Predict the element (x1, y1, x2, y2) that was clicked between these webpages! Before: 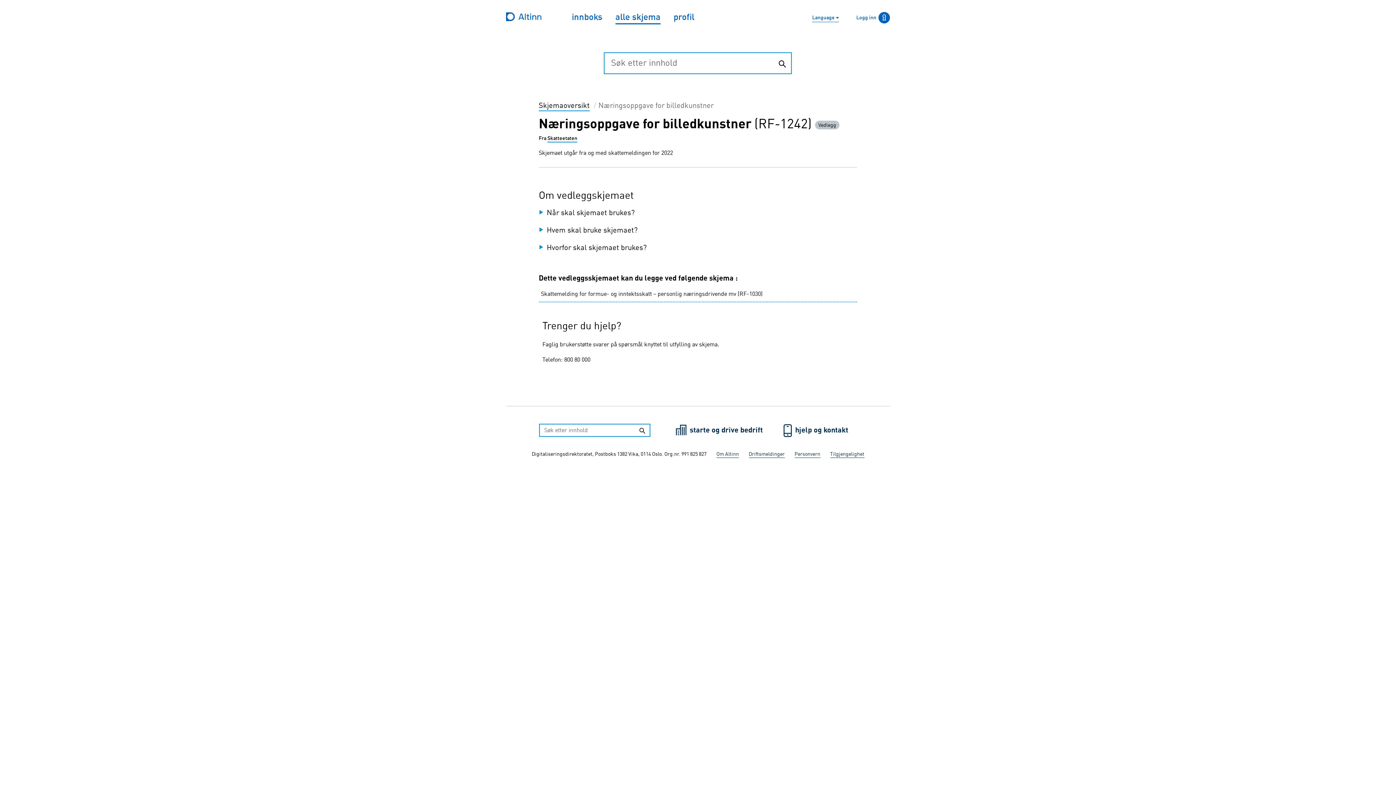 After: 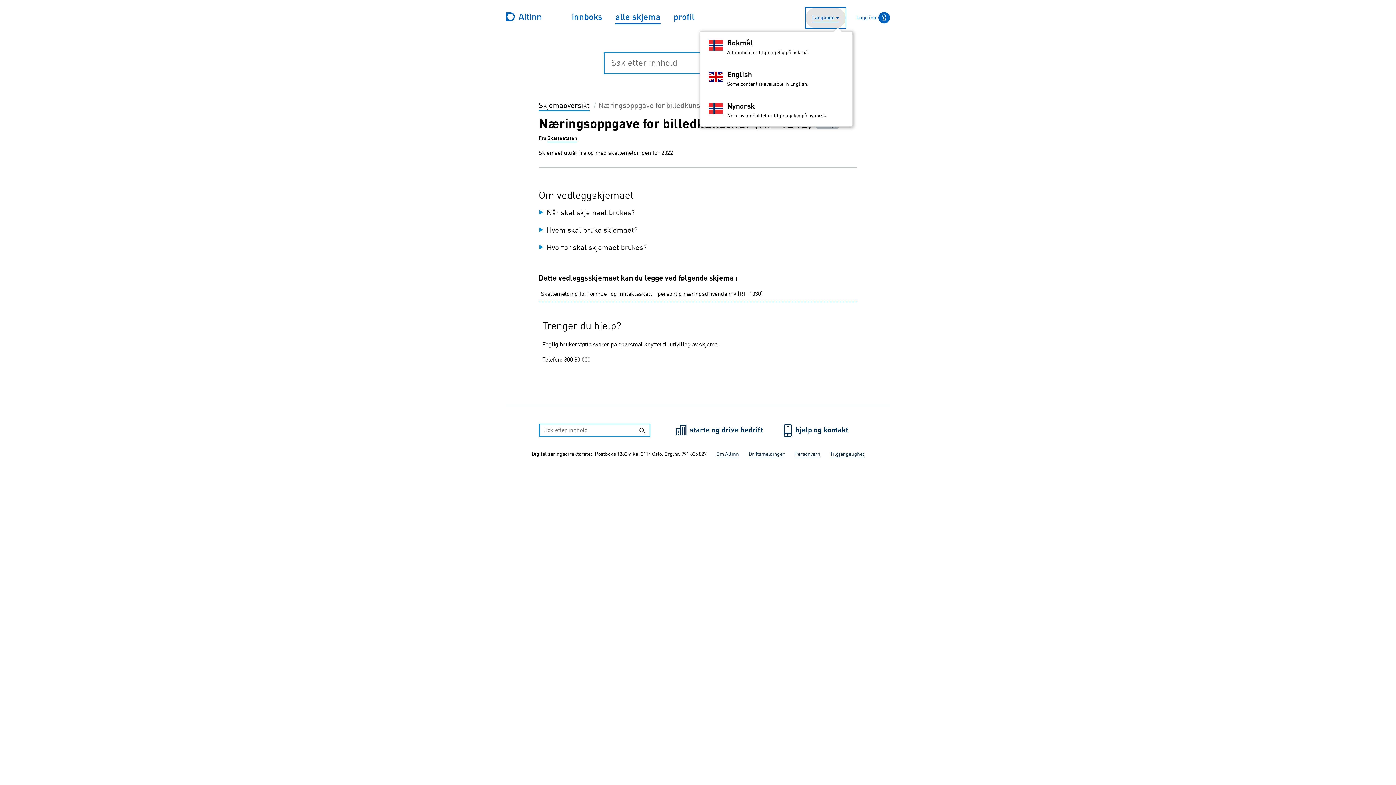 Action: bbox: (812, 10, 839, 22) label: Language 